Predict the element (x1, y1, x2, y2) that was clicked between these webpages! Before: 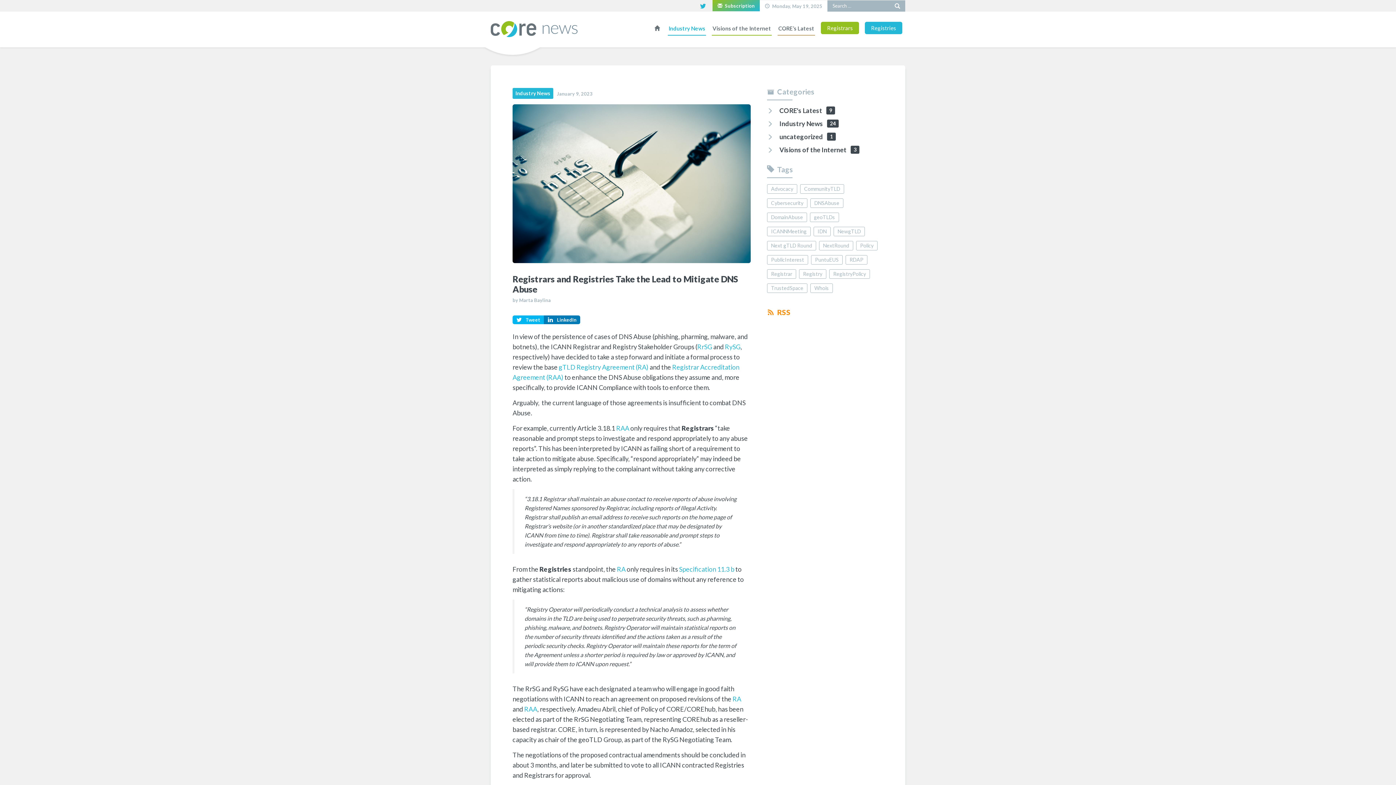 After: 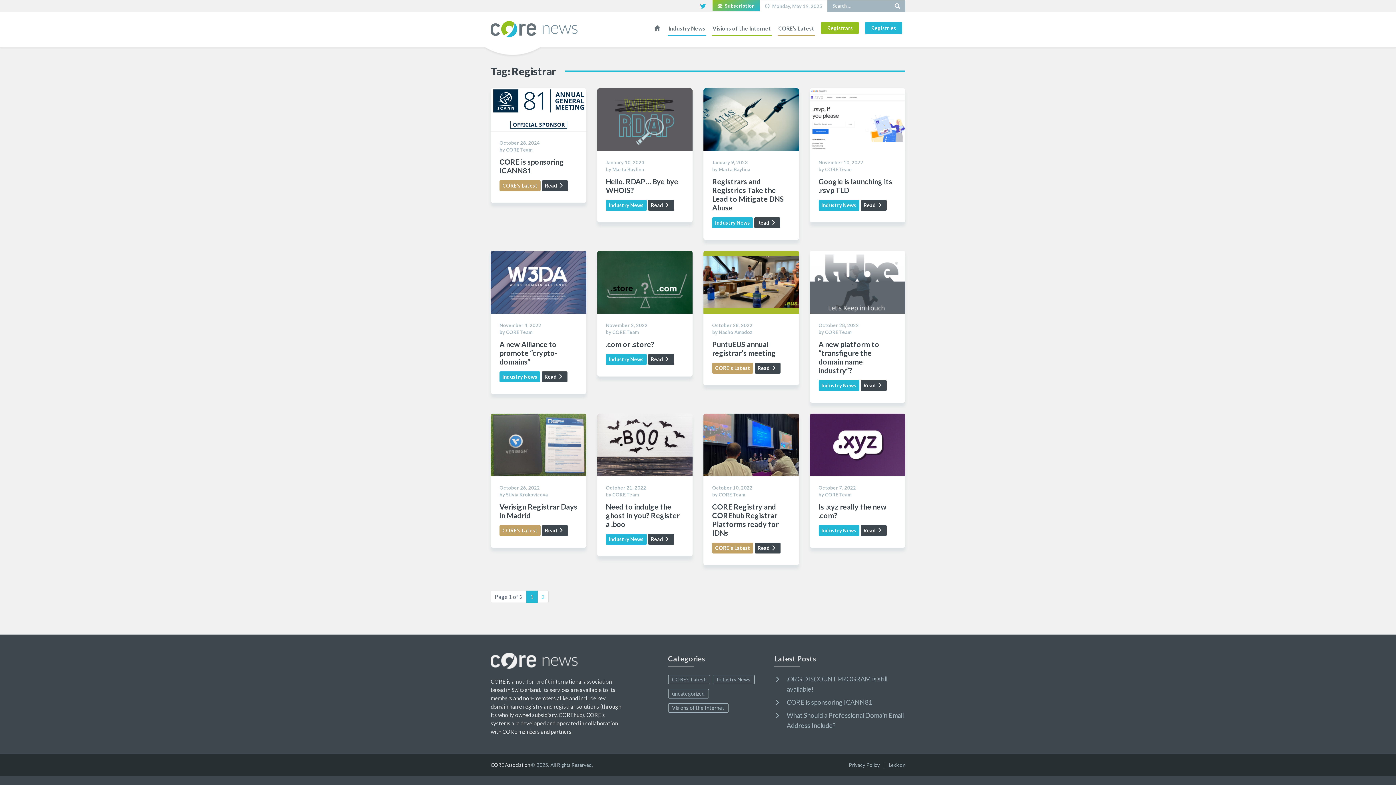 Action: bbox: (767, 269, 796, 278) label: Registrar (13 items)